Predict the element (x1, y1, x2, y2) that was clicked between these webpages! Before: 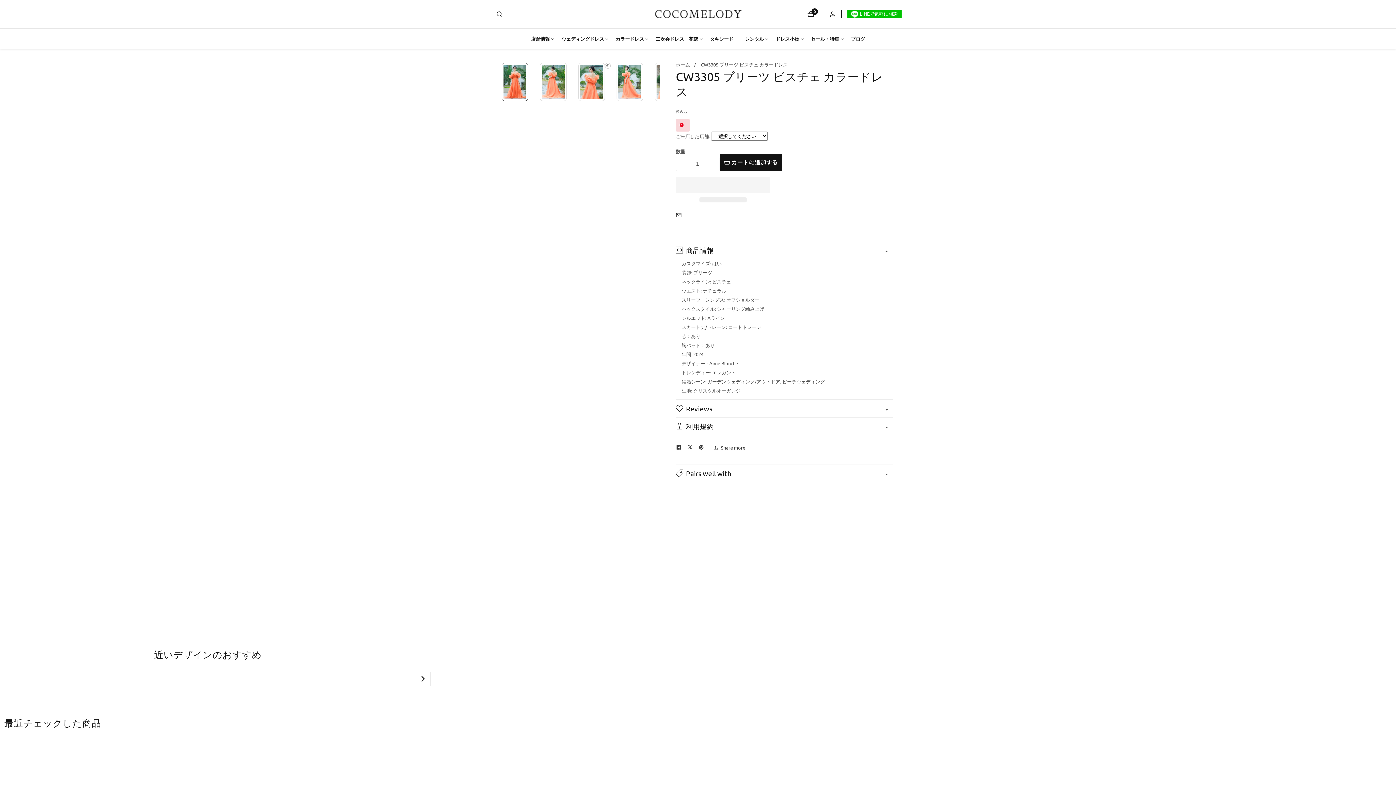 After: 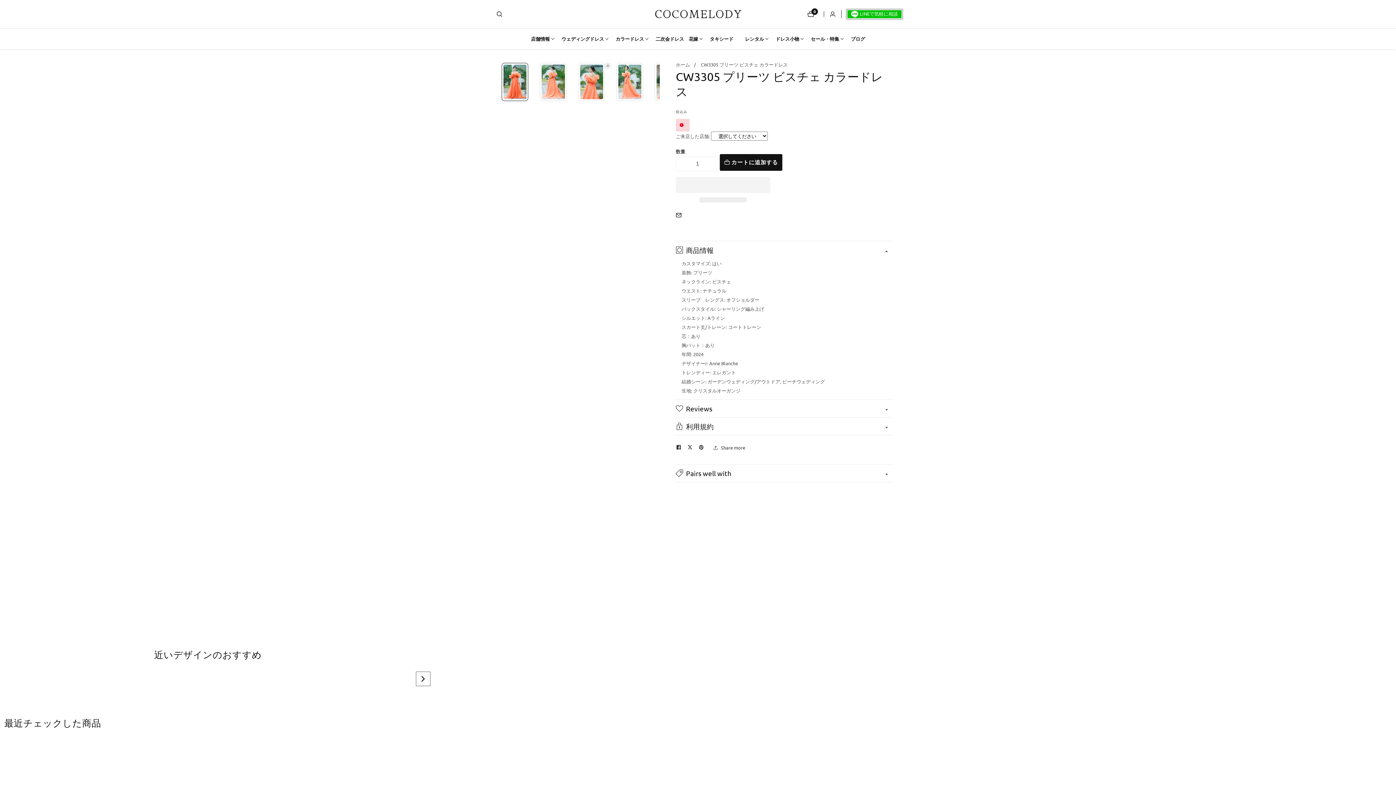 Action: label: LINEで気軽に相談 bbox: (847, 10, 901, 18)